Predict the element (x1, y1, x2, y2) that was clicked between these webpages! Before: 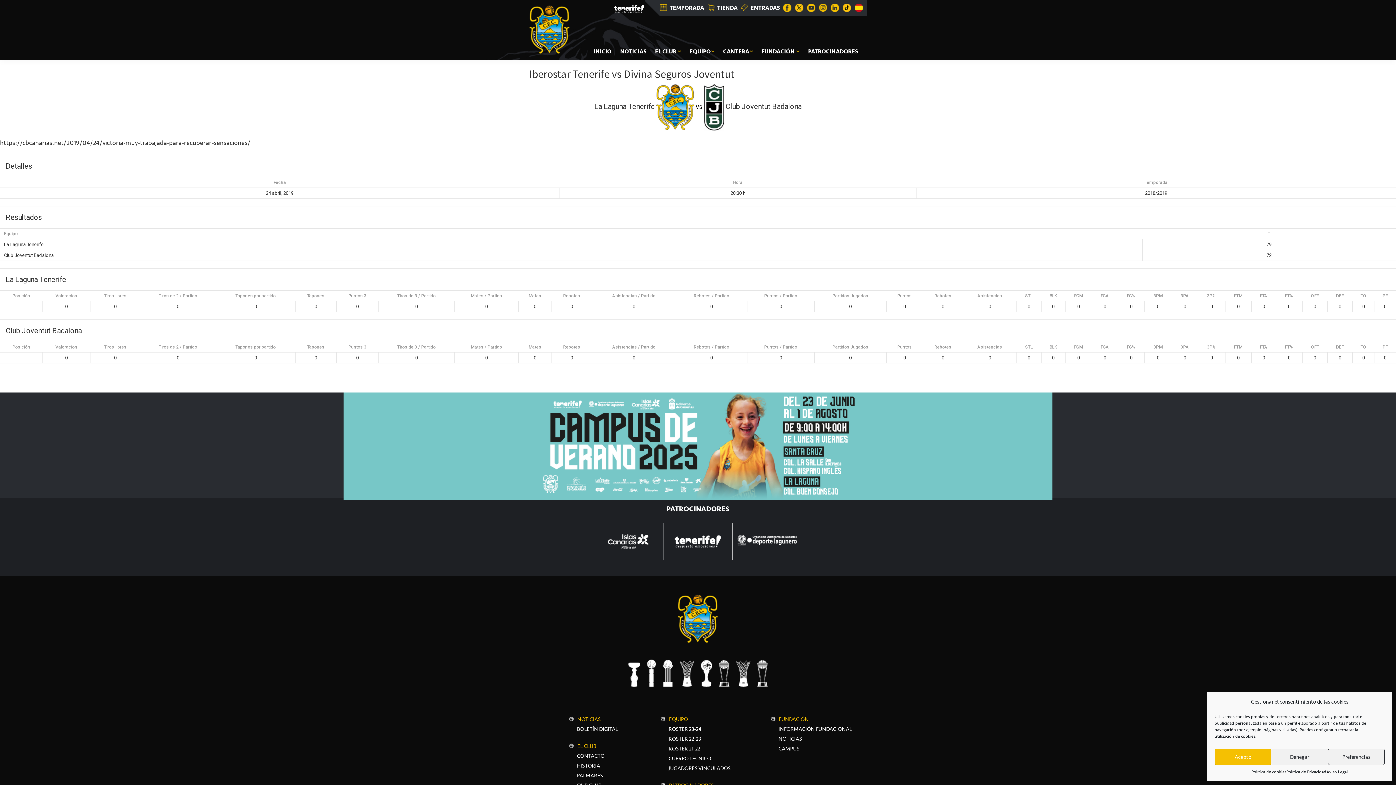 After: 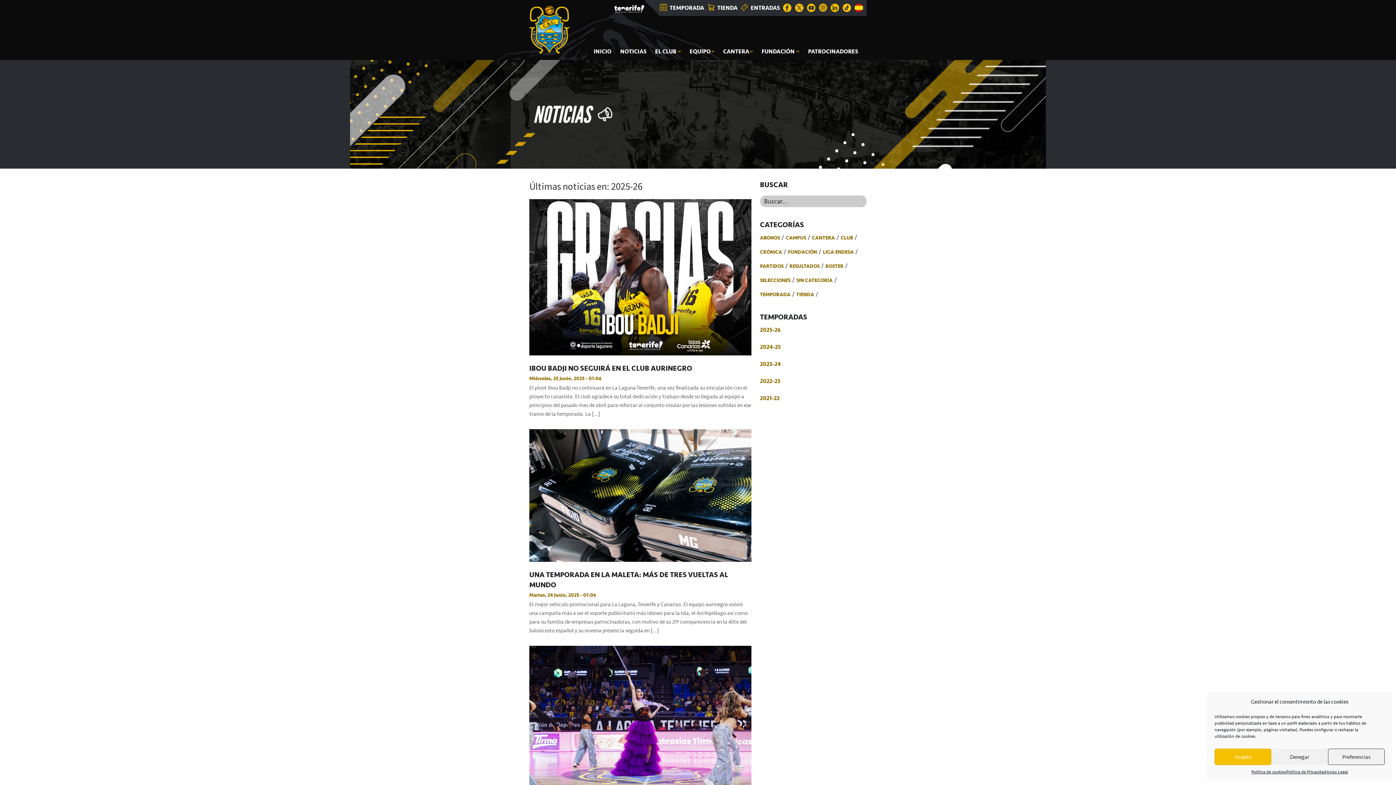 Action: bbox: (558, 715, 601, 723) label: NOTICIAS